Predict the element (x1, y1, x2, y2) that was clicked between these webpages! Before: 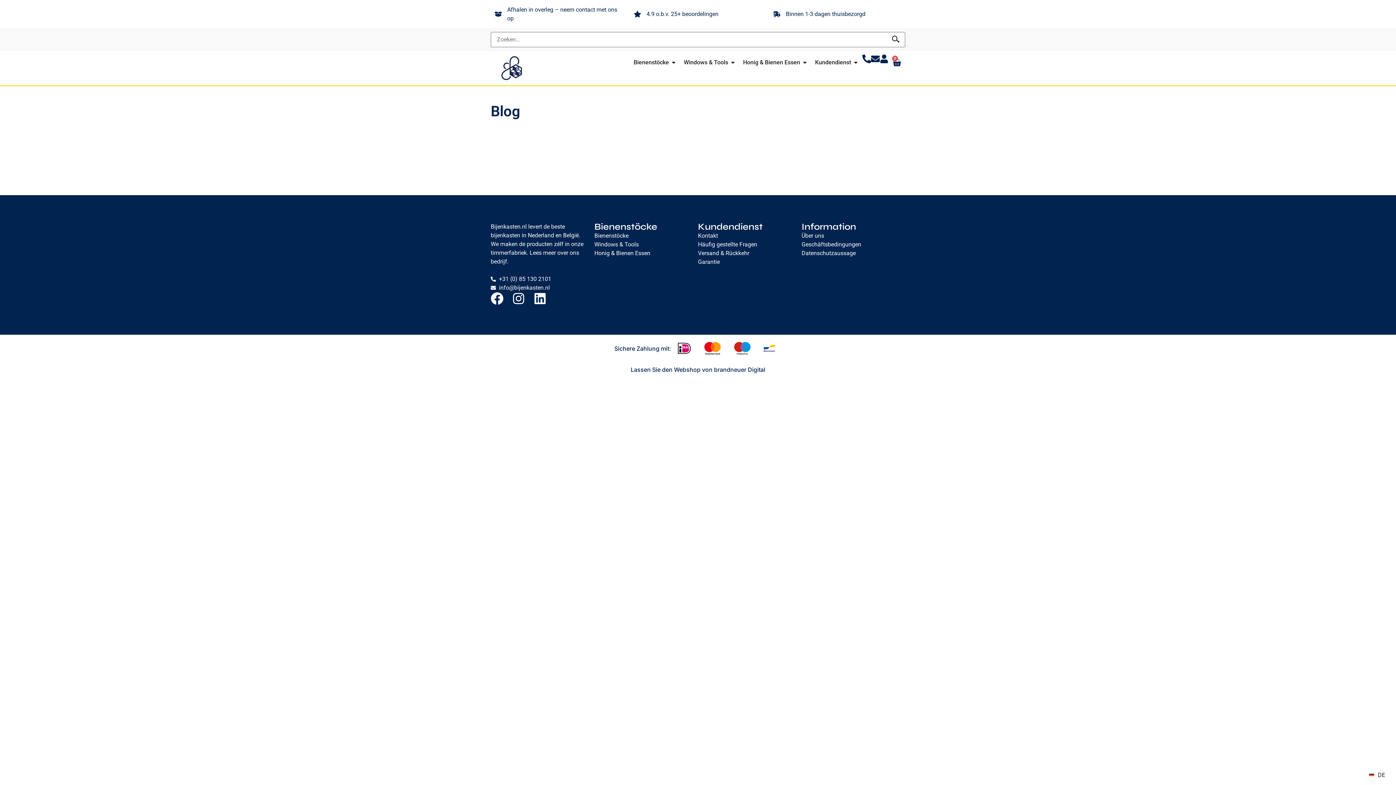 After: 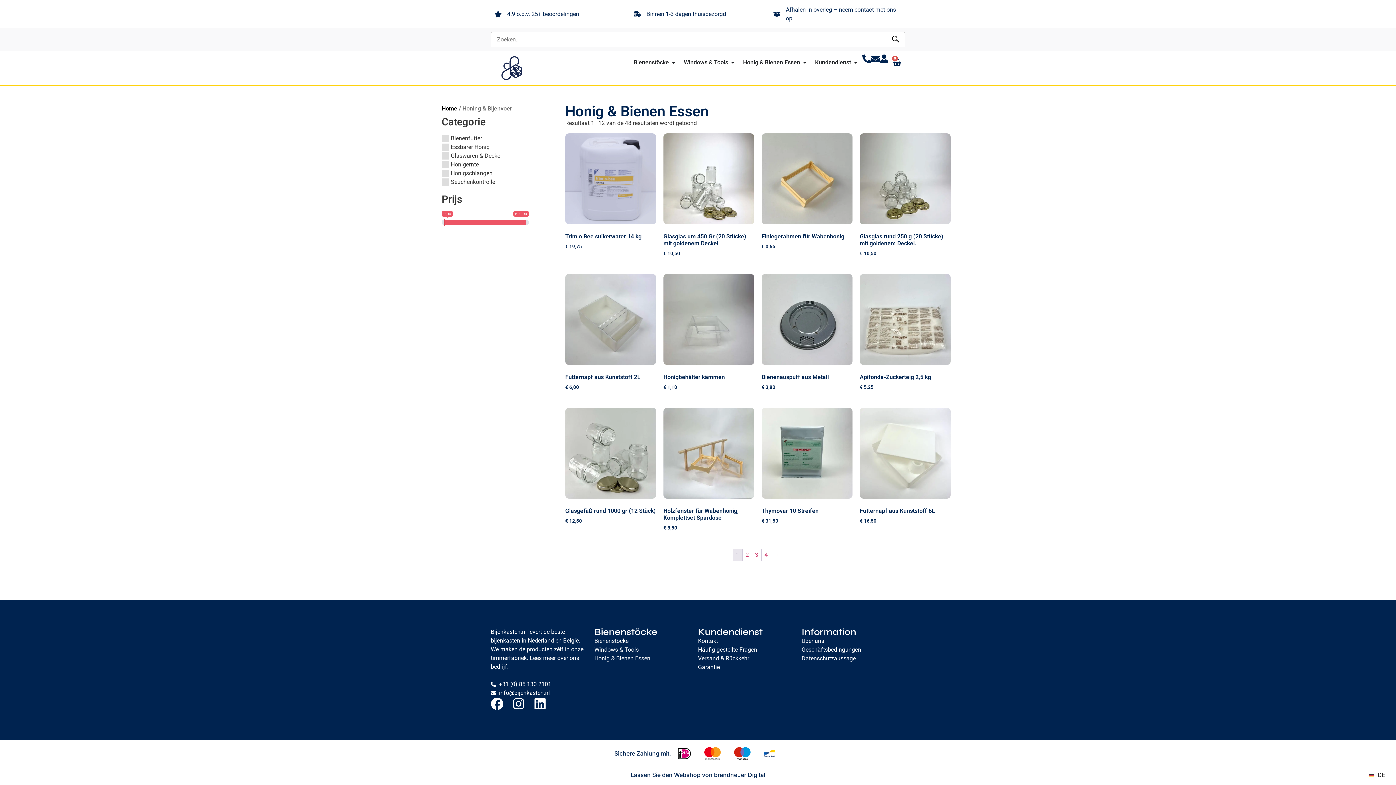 Action: bbox: (743, 58, 800, 66) label: Honig & Bienen Essen